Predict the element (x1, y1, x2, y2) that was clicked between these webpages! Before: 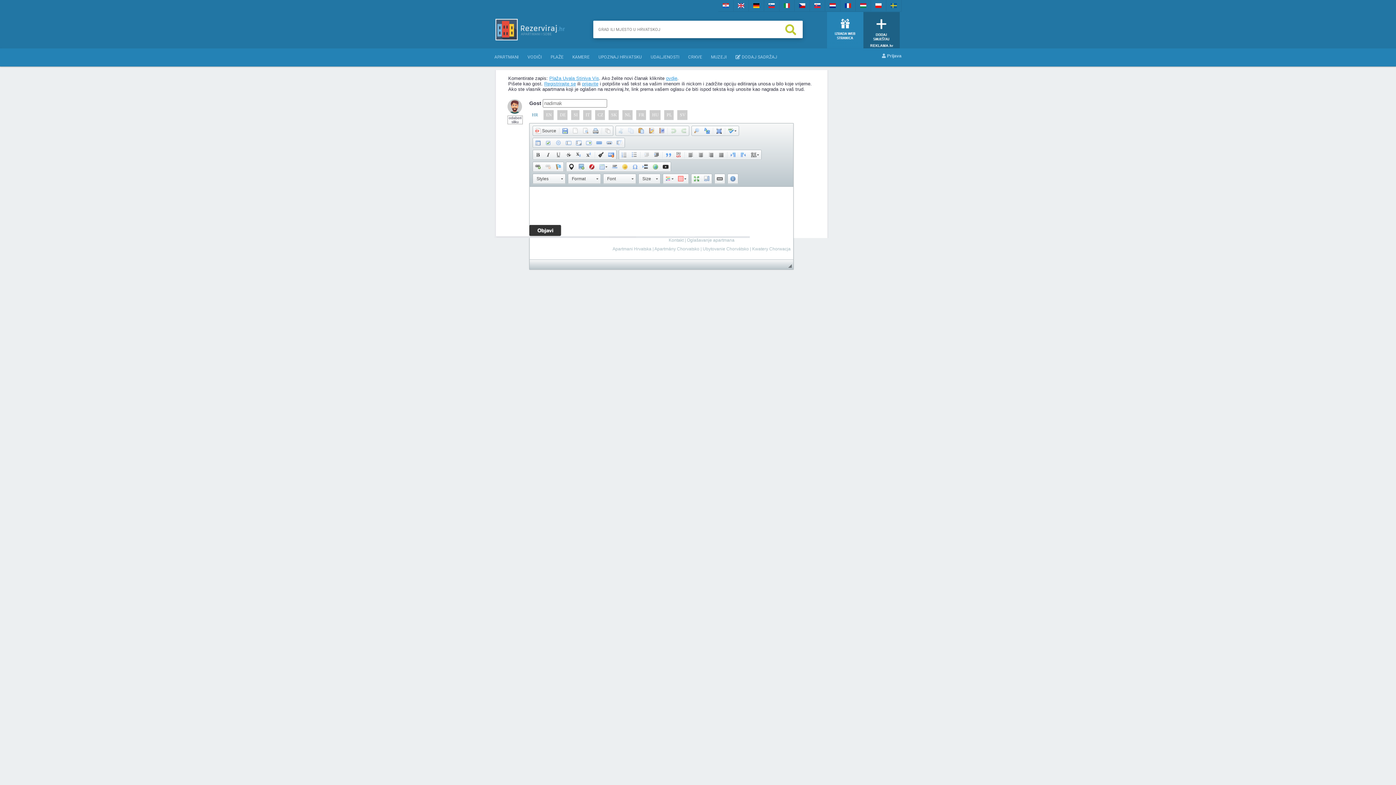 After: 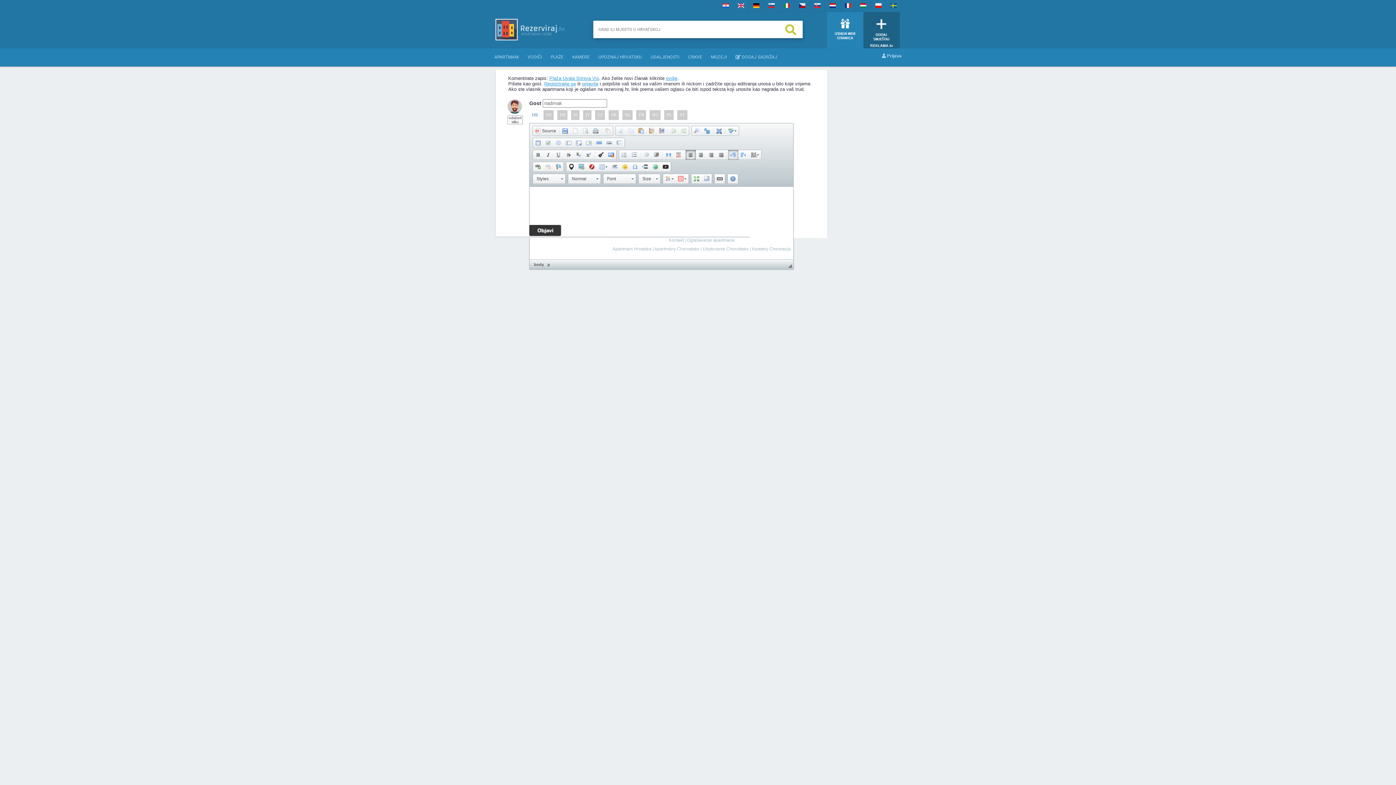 Action: label:   bbox: (685, 150, 696, 159)